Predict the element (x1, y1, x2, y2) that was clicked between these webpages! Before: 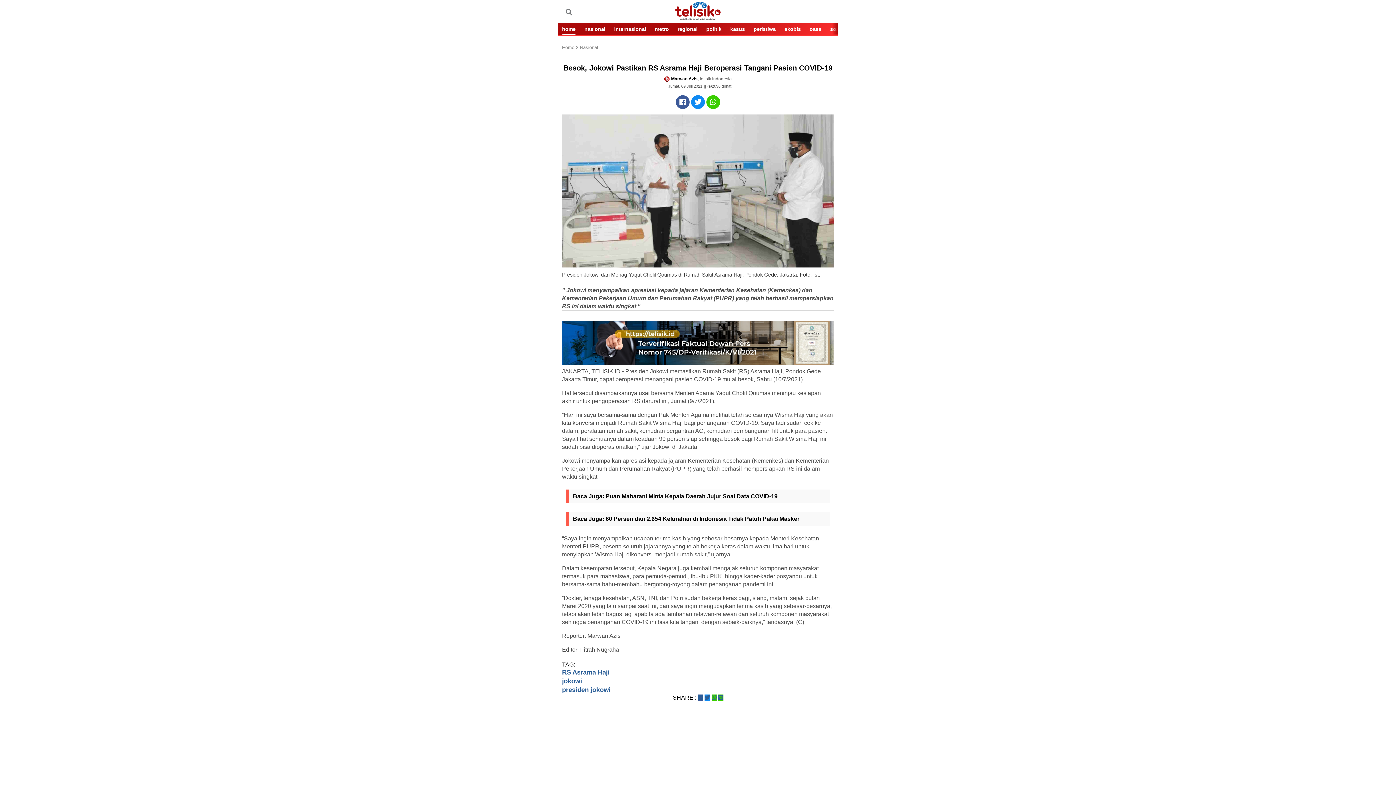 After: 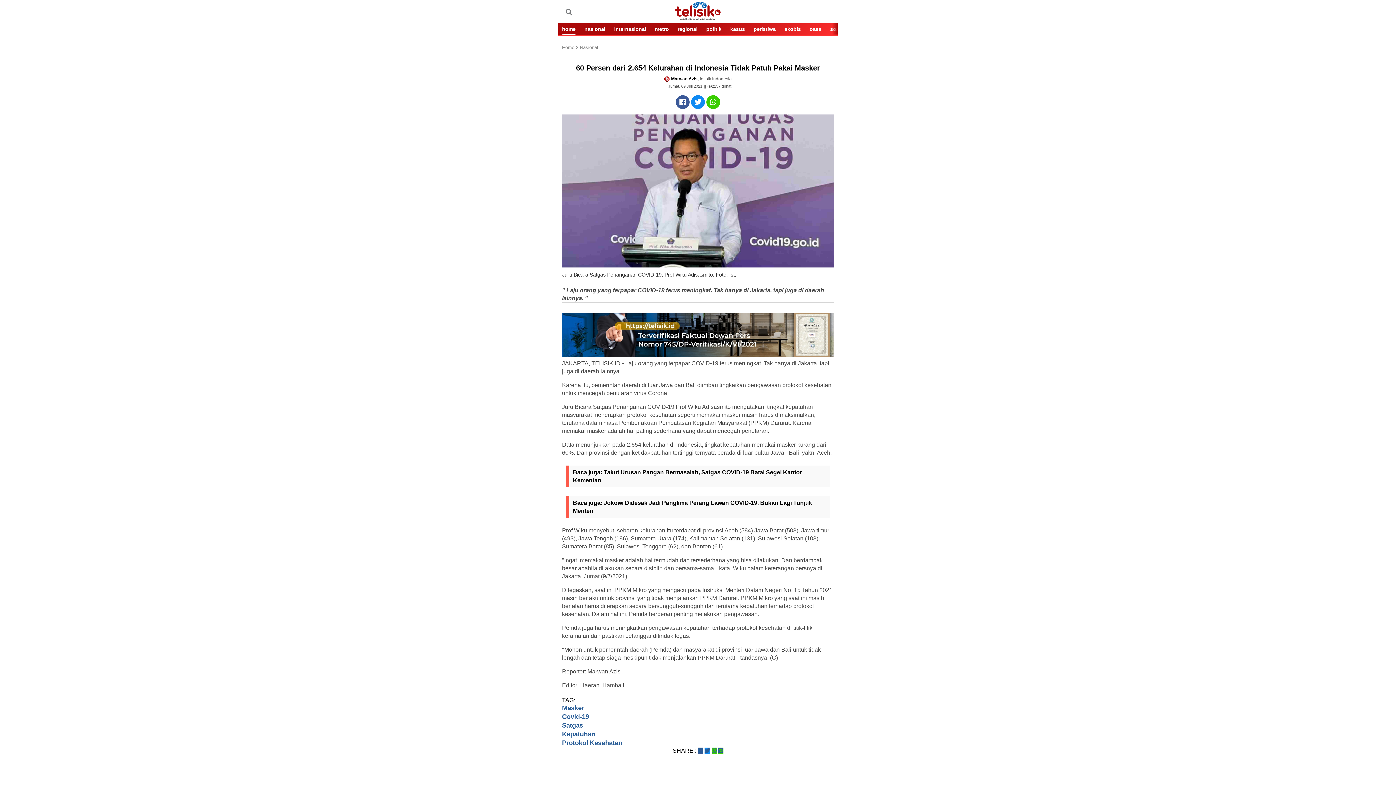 Action: label: 60 Persen dari 2.654 Kelurahan di Indonesia Tidak Patuh Pakai Masker bbox: (605, 515, 799, 522)